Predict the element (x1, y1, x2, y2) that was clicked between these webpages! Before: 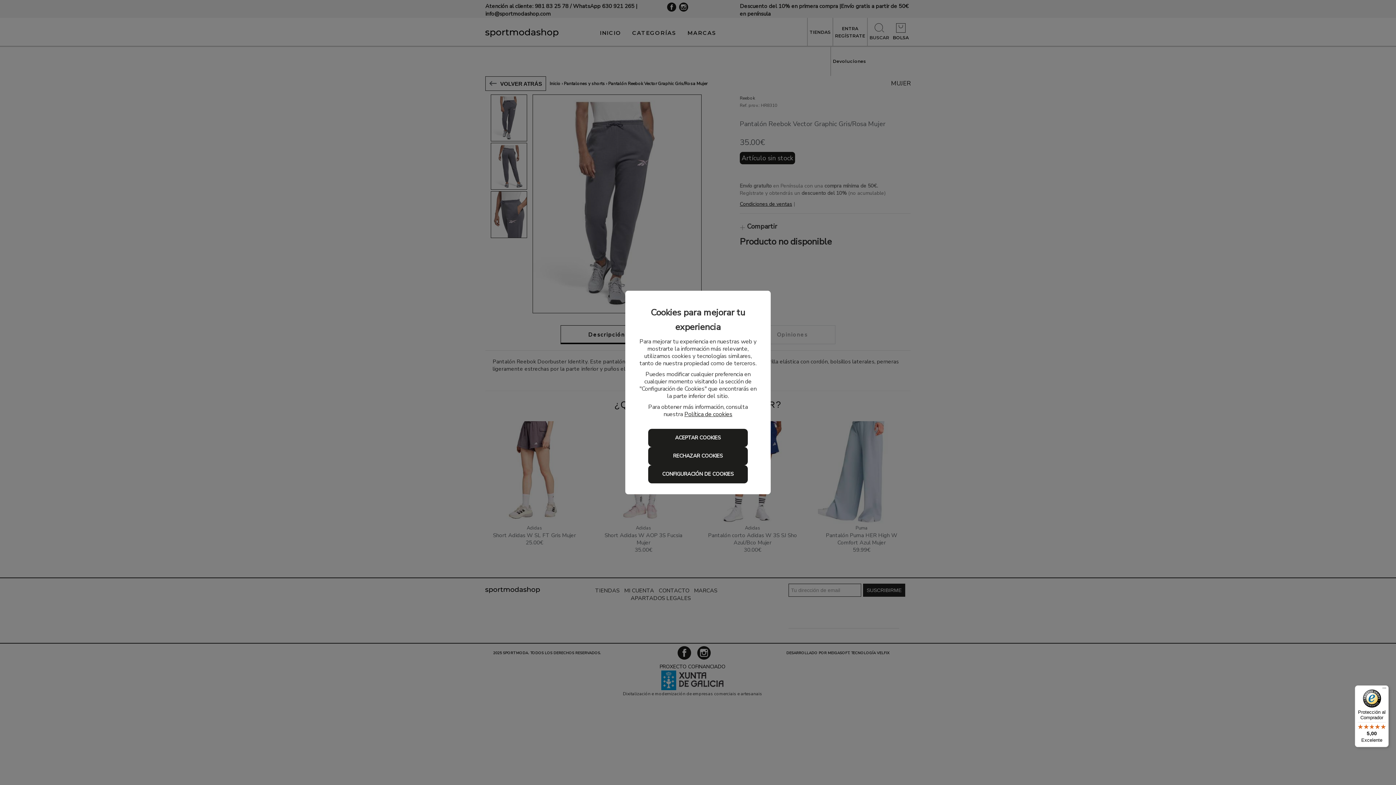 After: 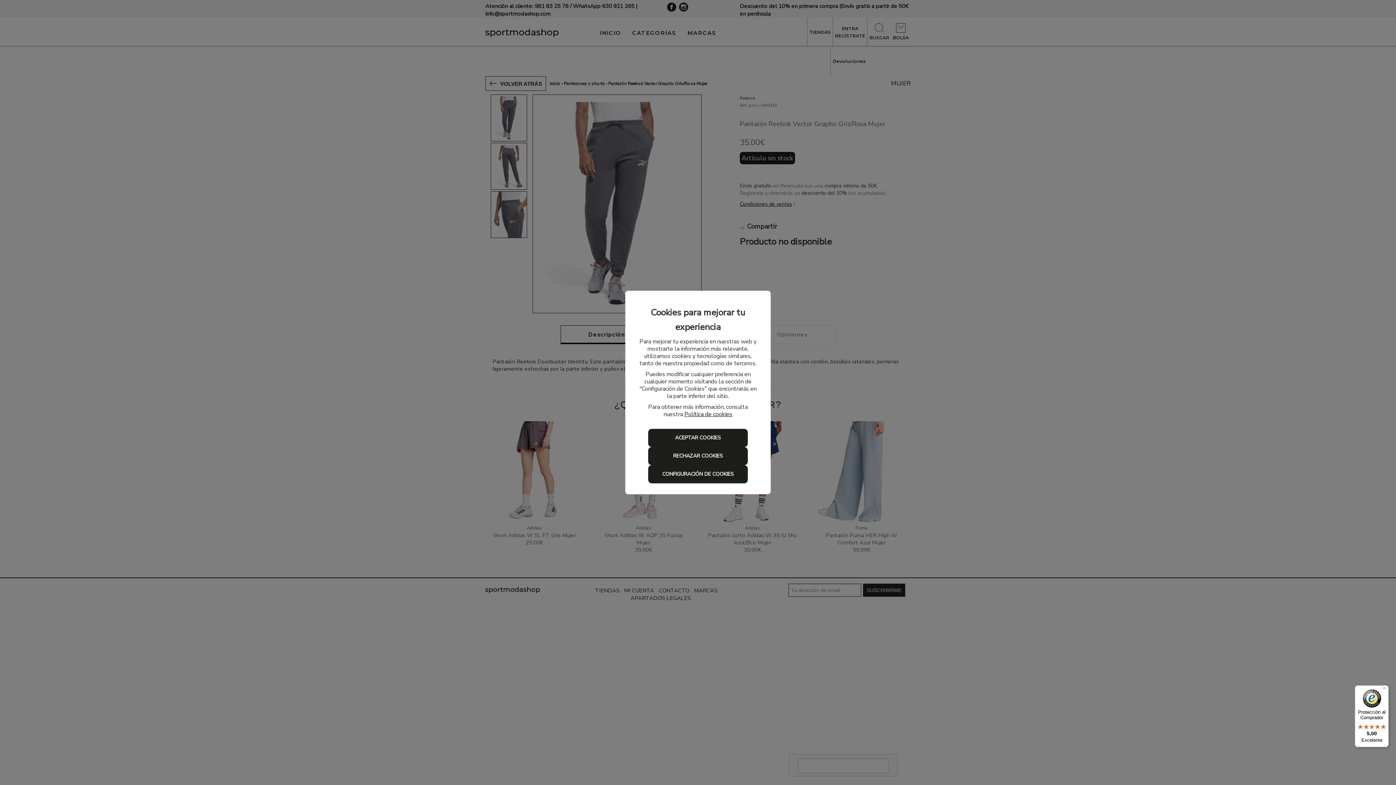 Action: label: Protección al Comprador

5,00

Excelente bbox: (1355, 685, 1389, 747)